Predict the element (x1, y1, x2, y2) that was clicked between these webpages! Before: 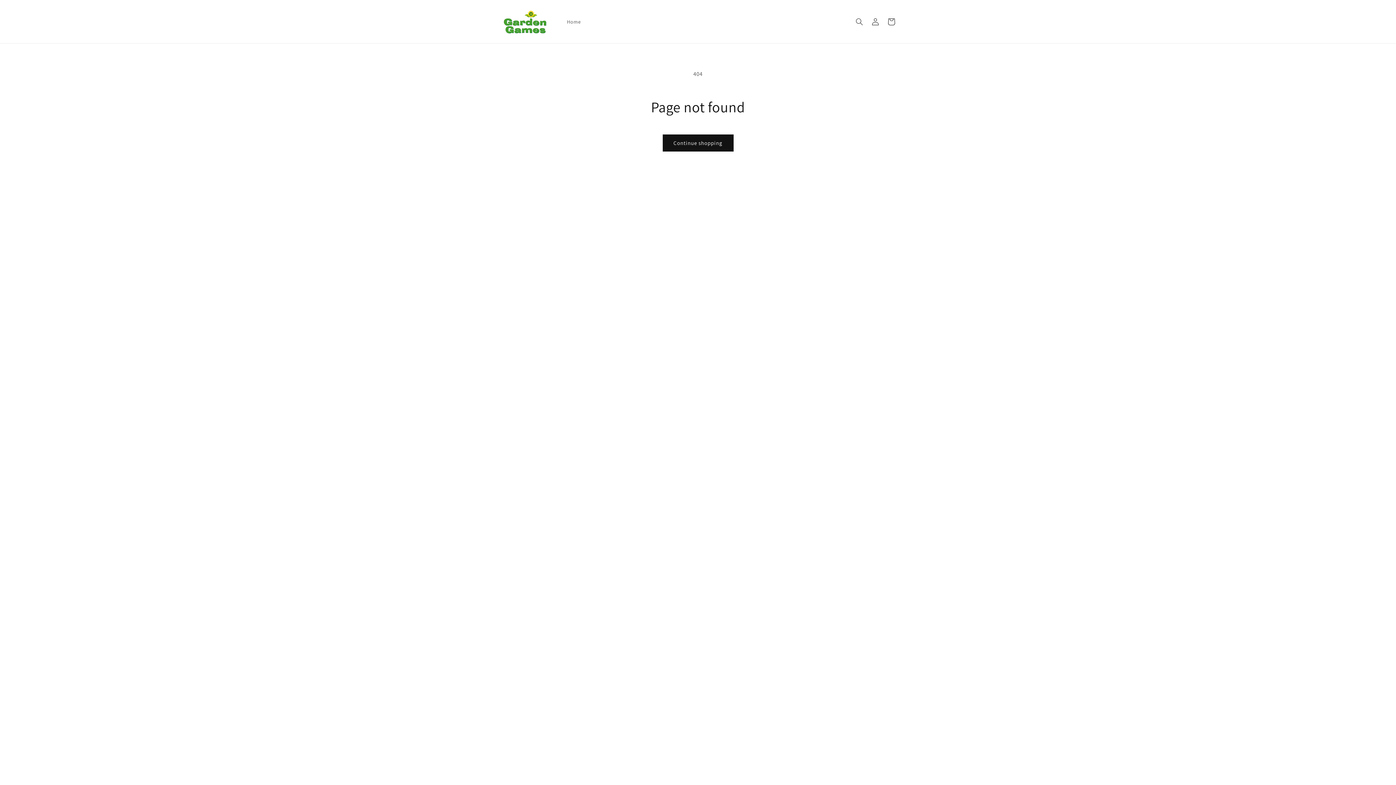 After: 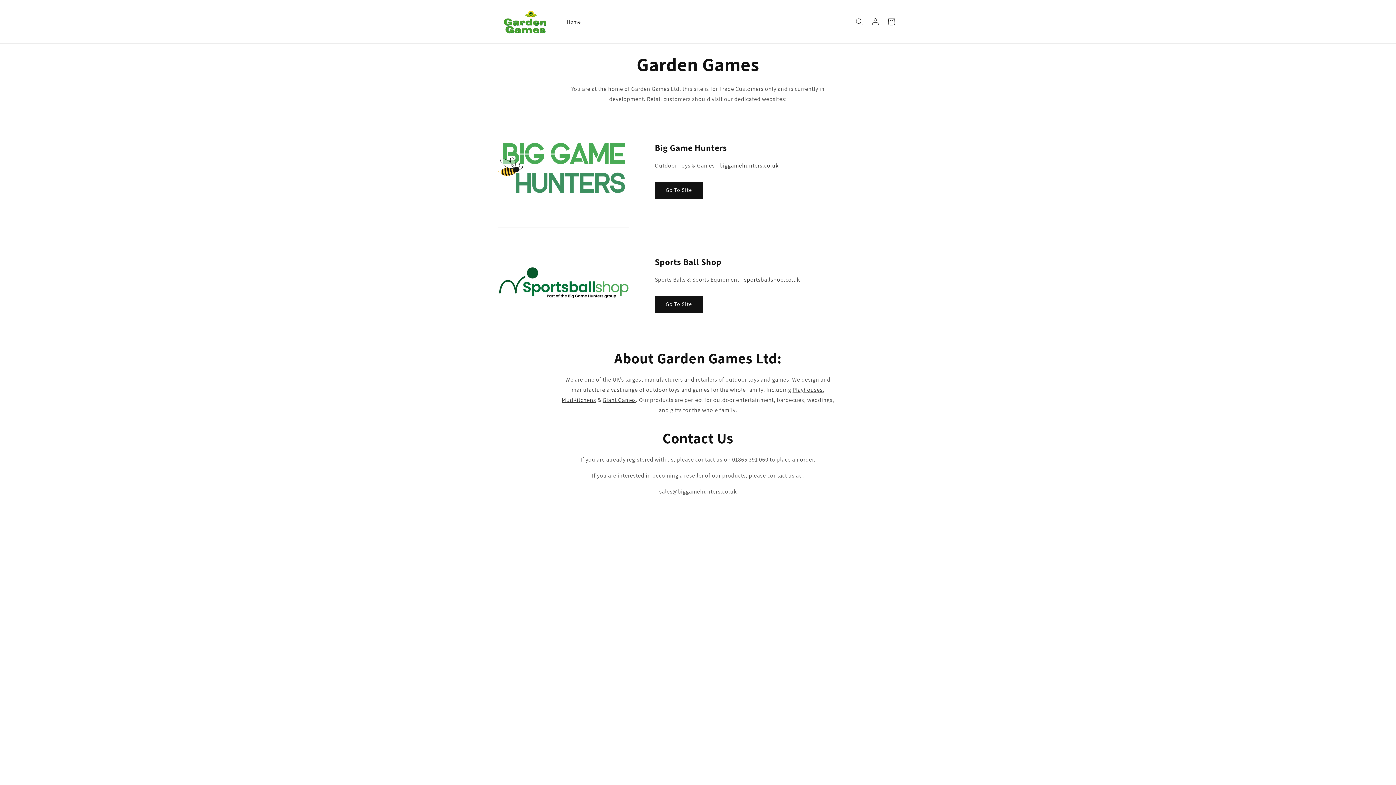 Action: bbox: (562, 14, 585, 29) label: Home